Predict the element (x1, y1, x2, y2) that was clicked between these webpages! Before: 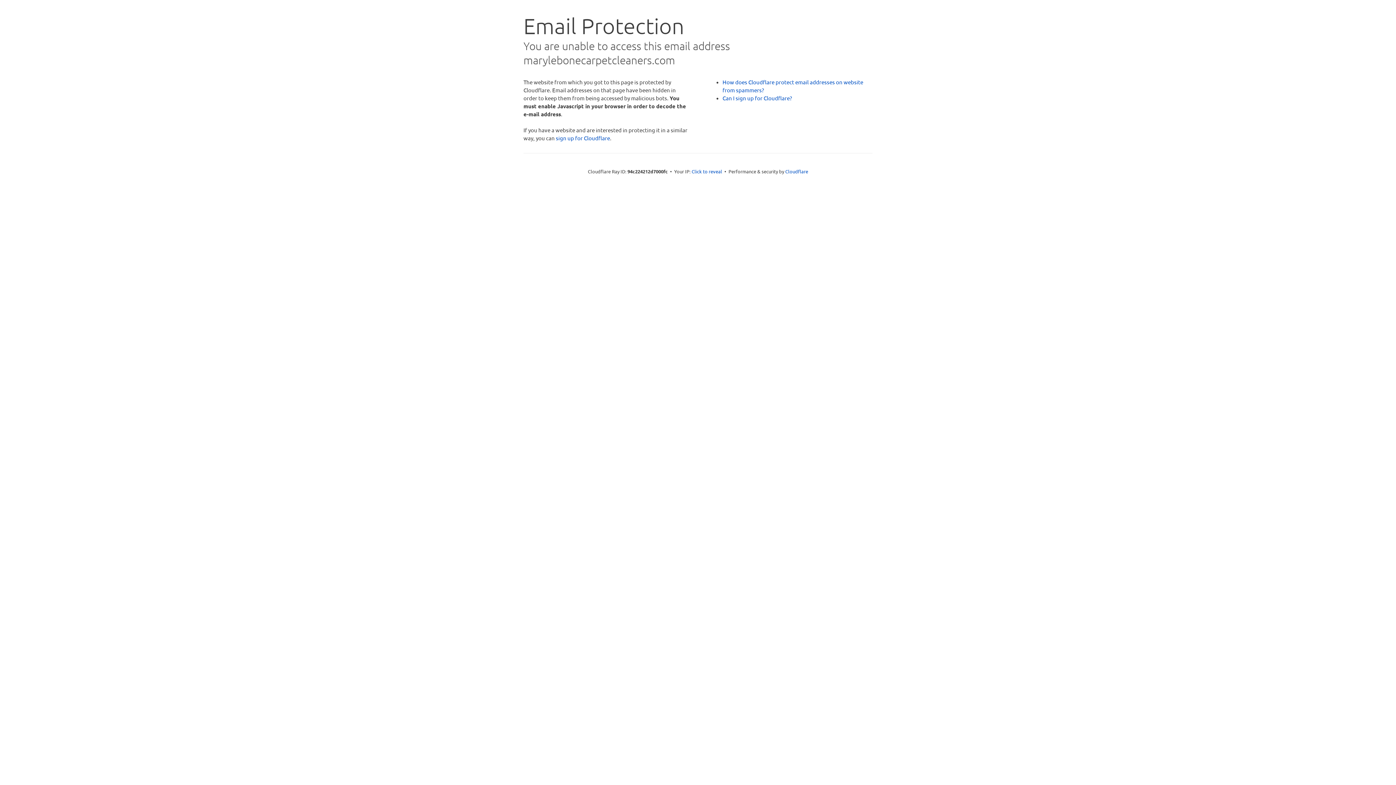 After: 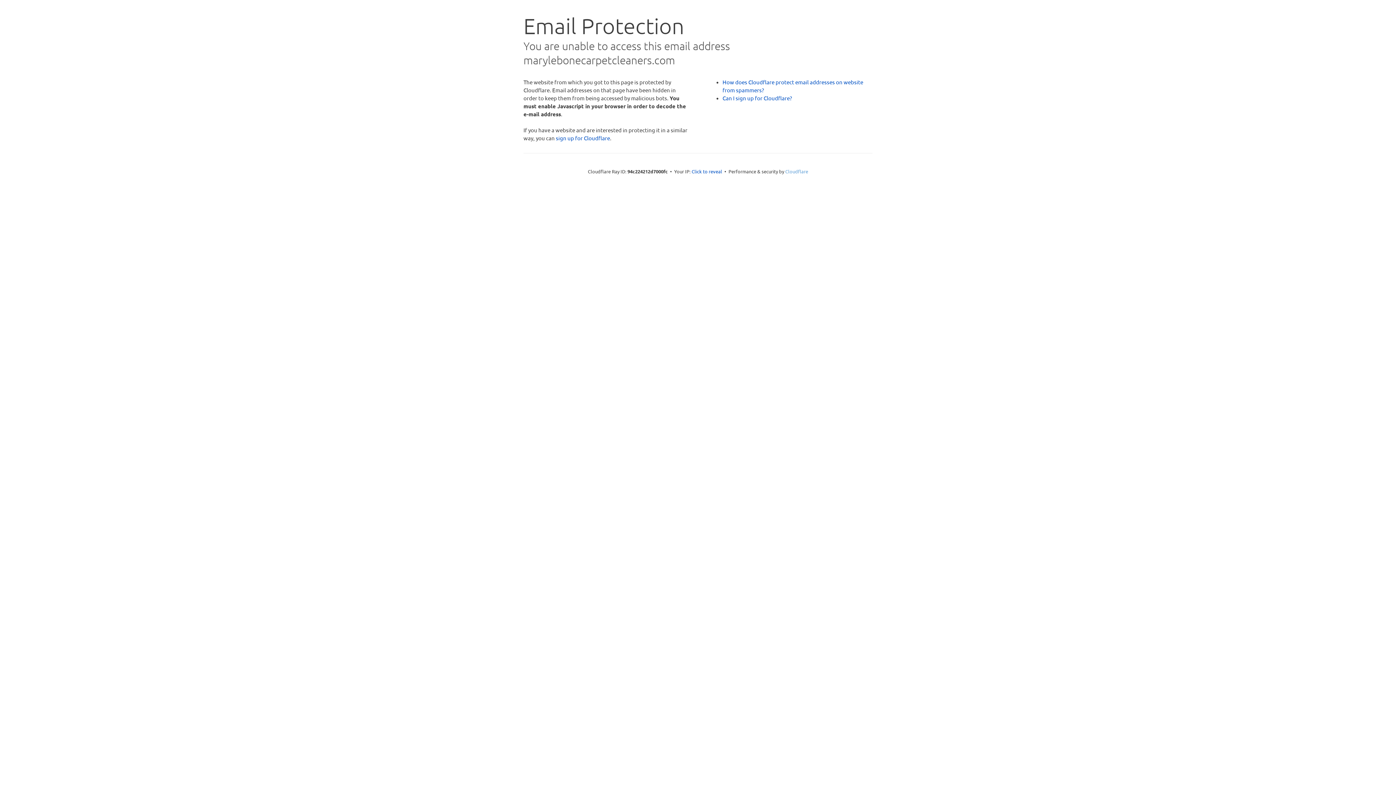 Action: bbox: (785, 168, 808, 174) label: Cloudflare